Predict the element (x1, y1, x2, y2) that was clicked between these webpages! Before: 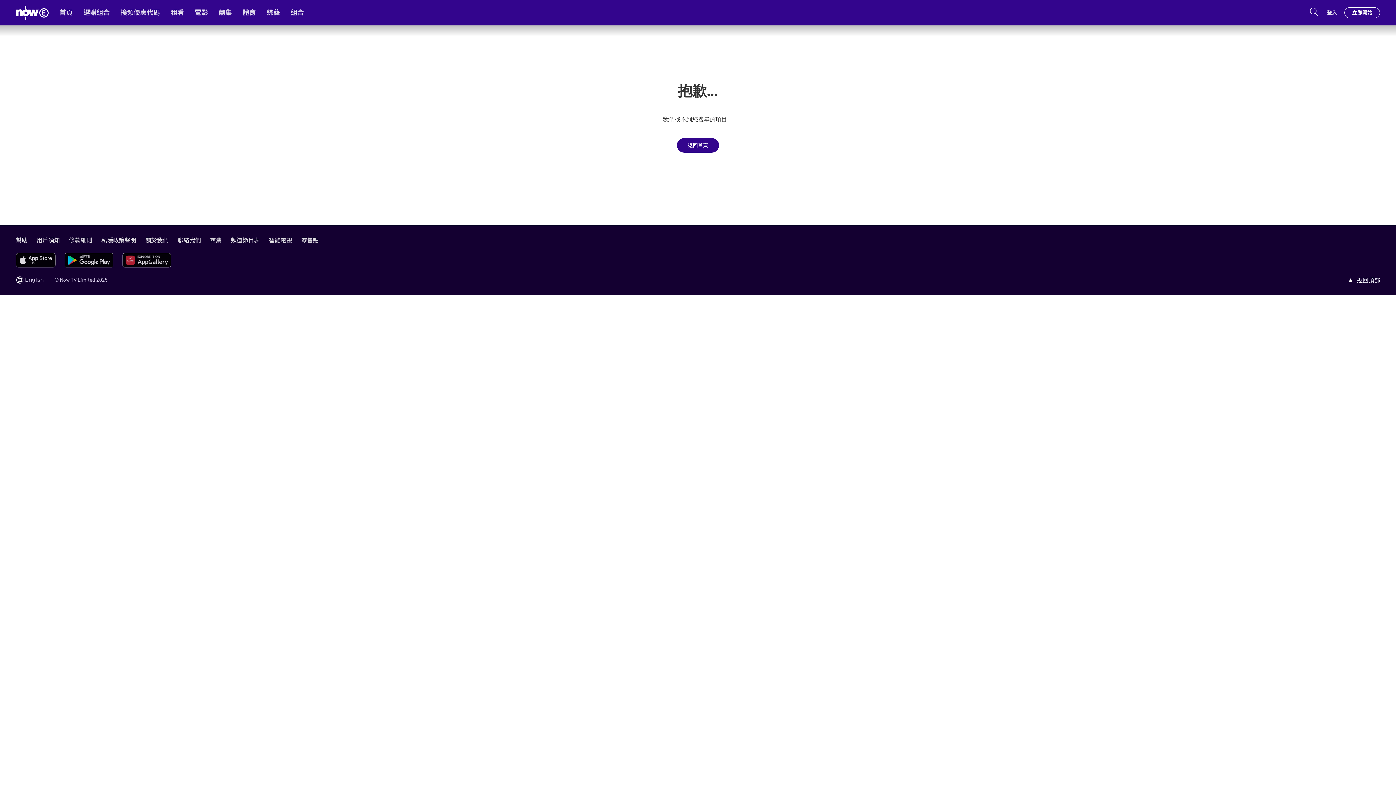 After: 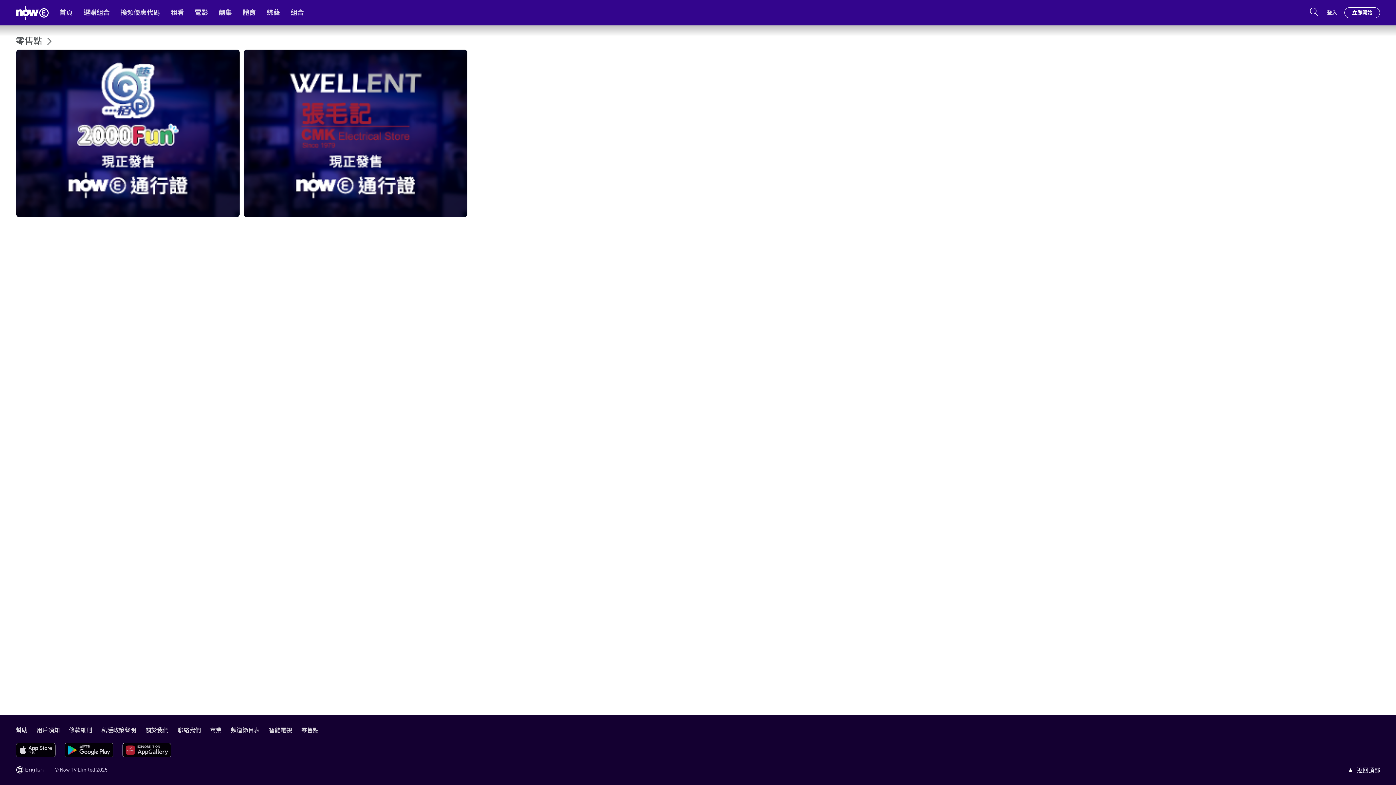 Action: bbox: (301, 236, 318, 243) label: 零售點